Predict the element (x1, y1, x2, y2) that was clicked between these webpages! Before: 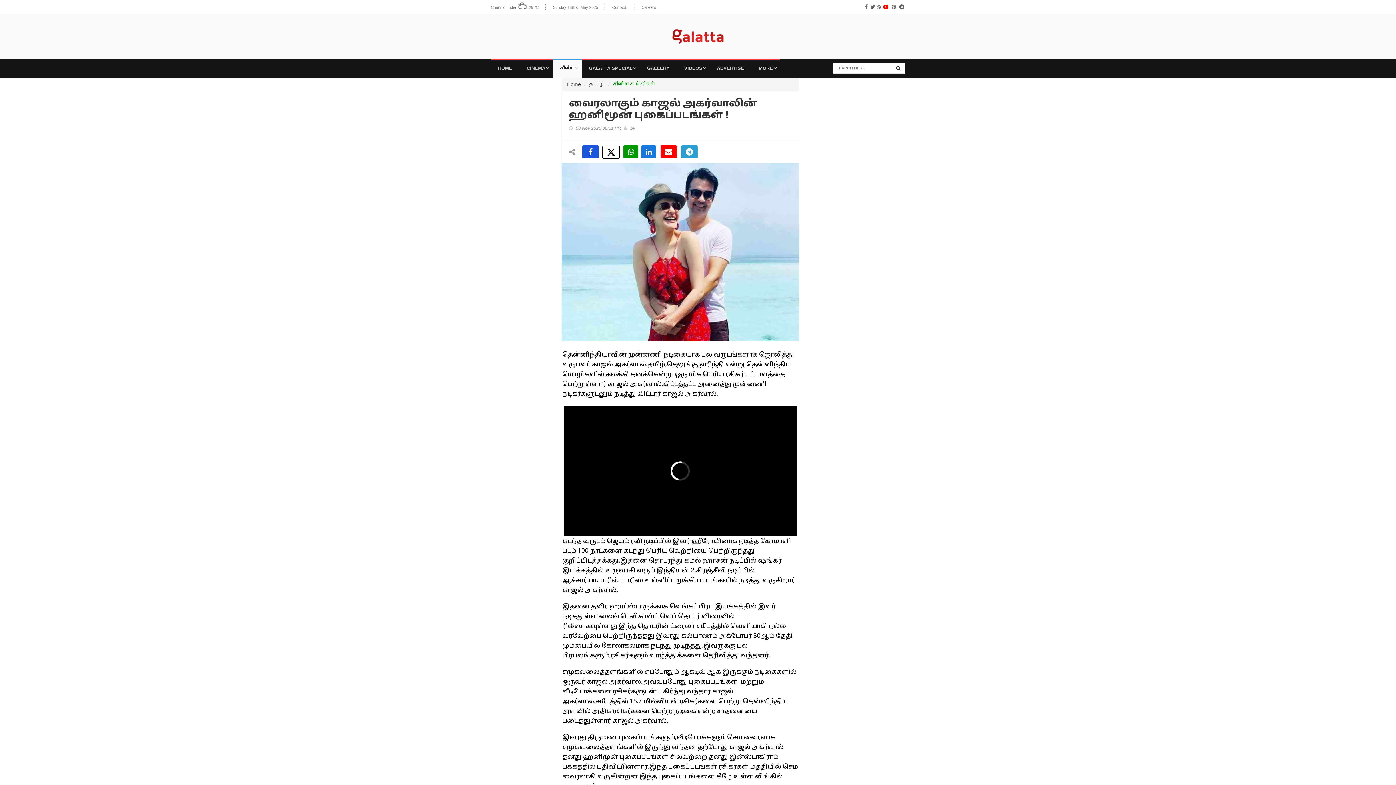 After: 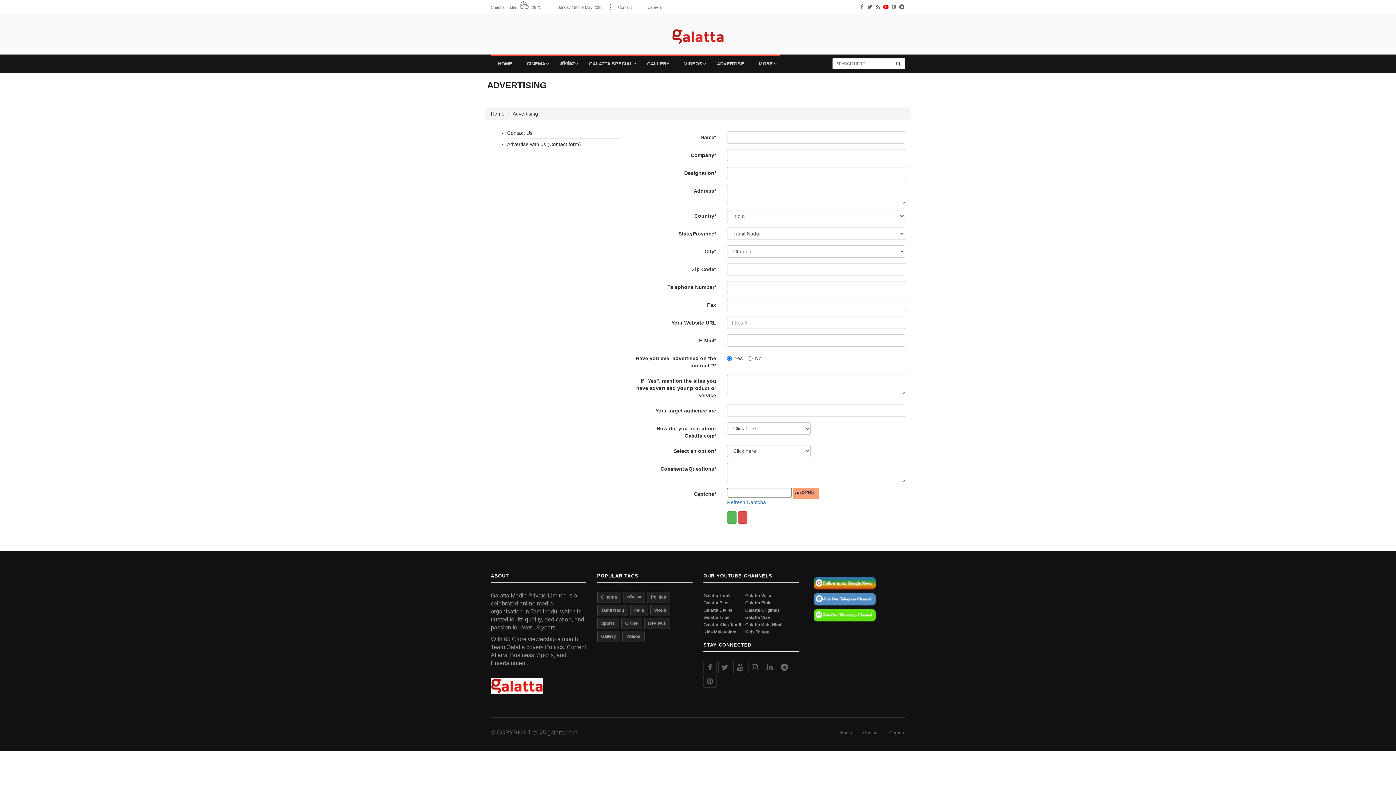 Action: bbox: (709, 58, 751, 77) label: ADVERTISE